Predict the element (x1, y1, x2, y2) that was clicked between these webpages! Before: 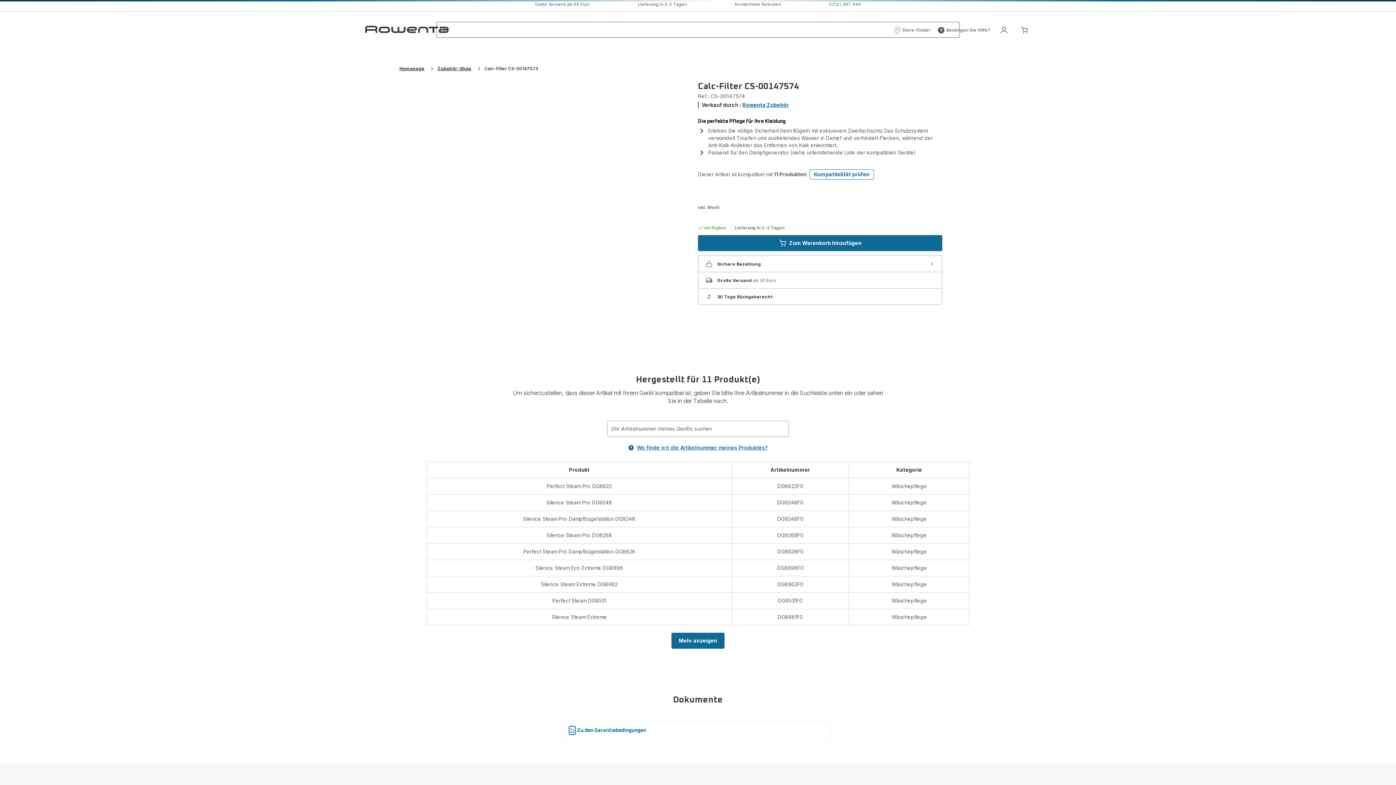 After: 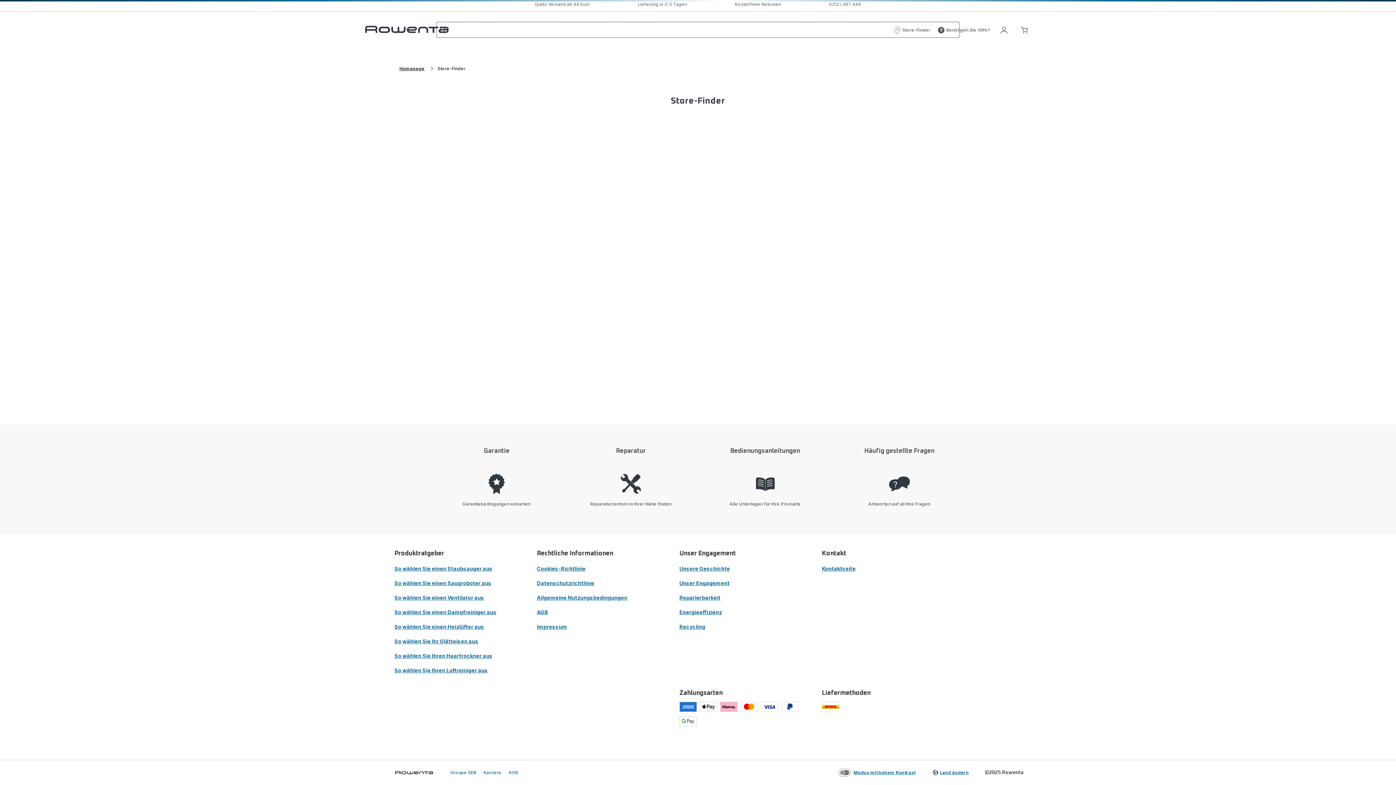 Action: label: Store-Finder
Store-Finder bbox: (893, 26, 930, 33)